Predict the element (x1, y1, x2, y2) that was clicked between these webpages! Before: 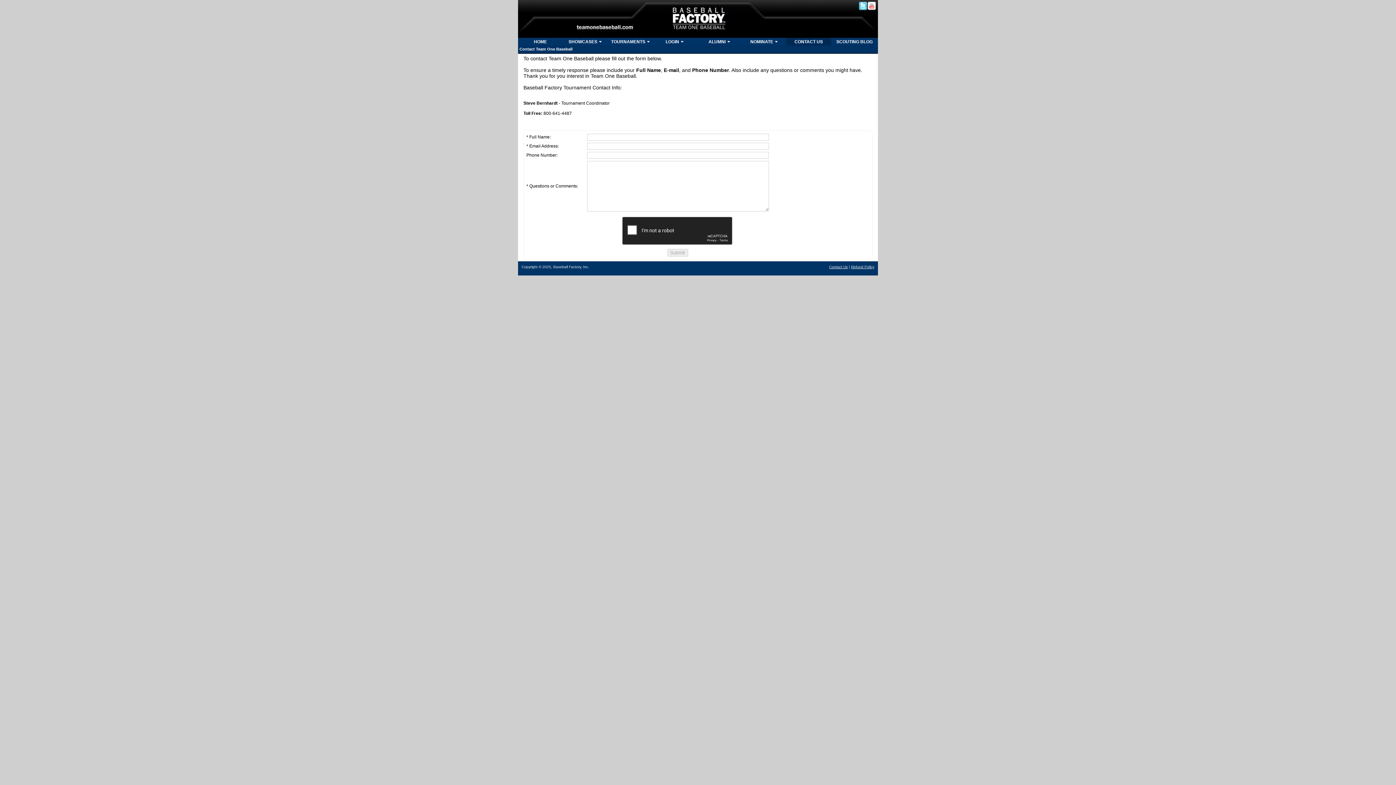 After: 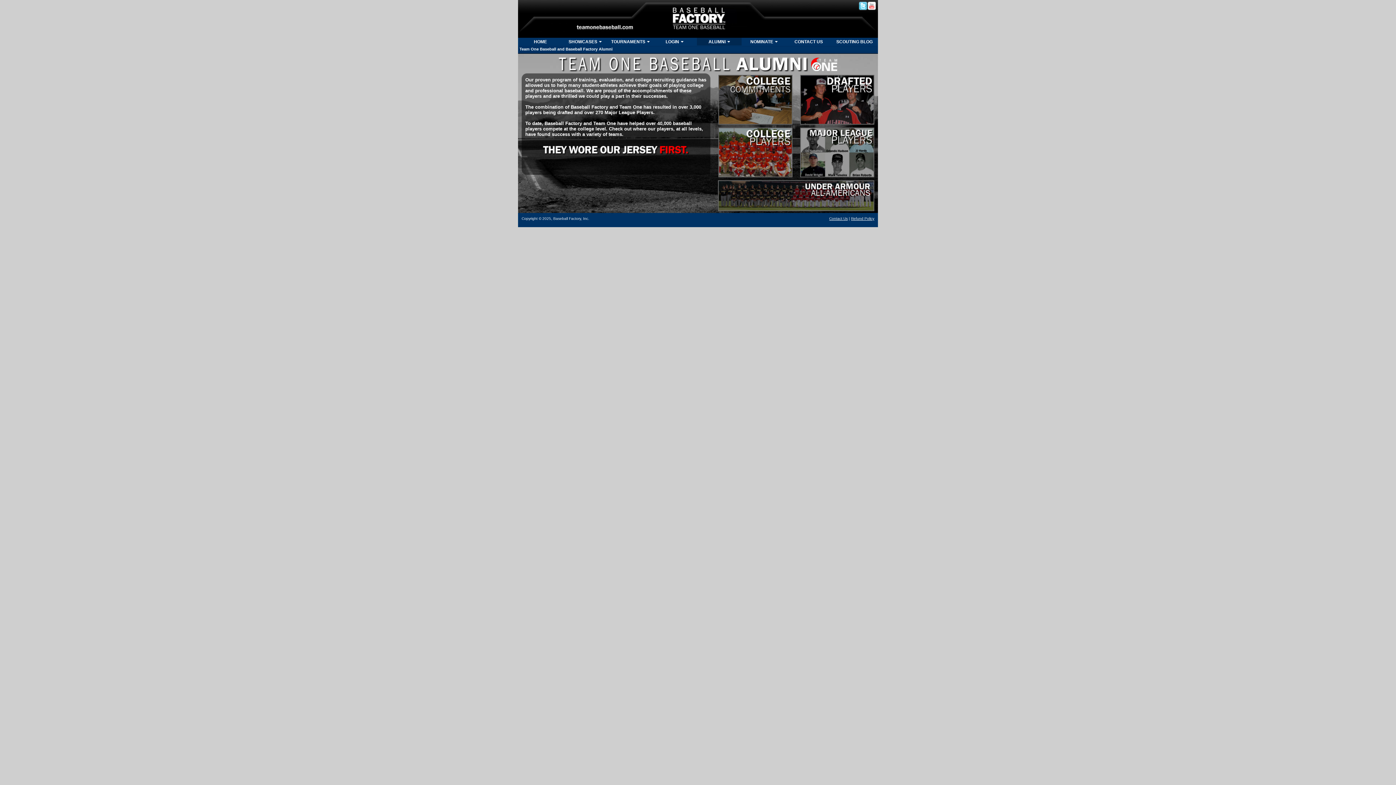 Action: bbox: (708, 39, 730, 44) label: ALUMNI